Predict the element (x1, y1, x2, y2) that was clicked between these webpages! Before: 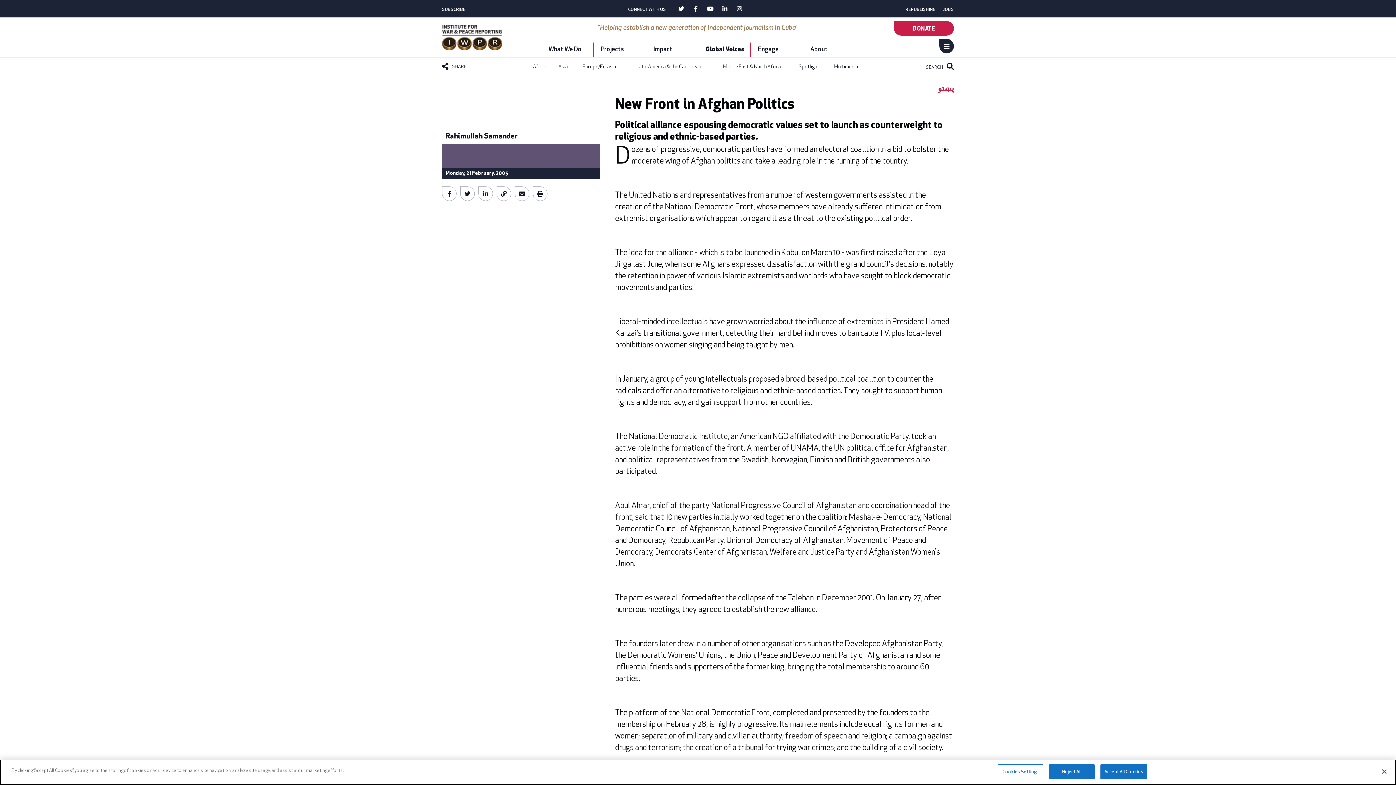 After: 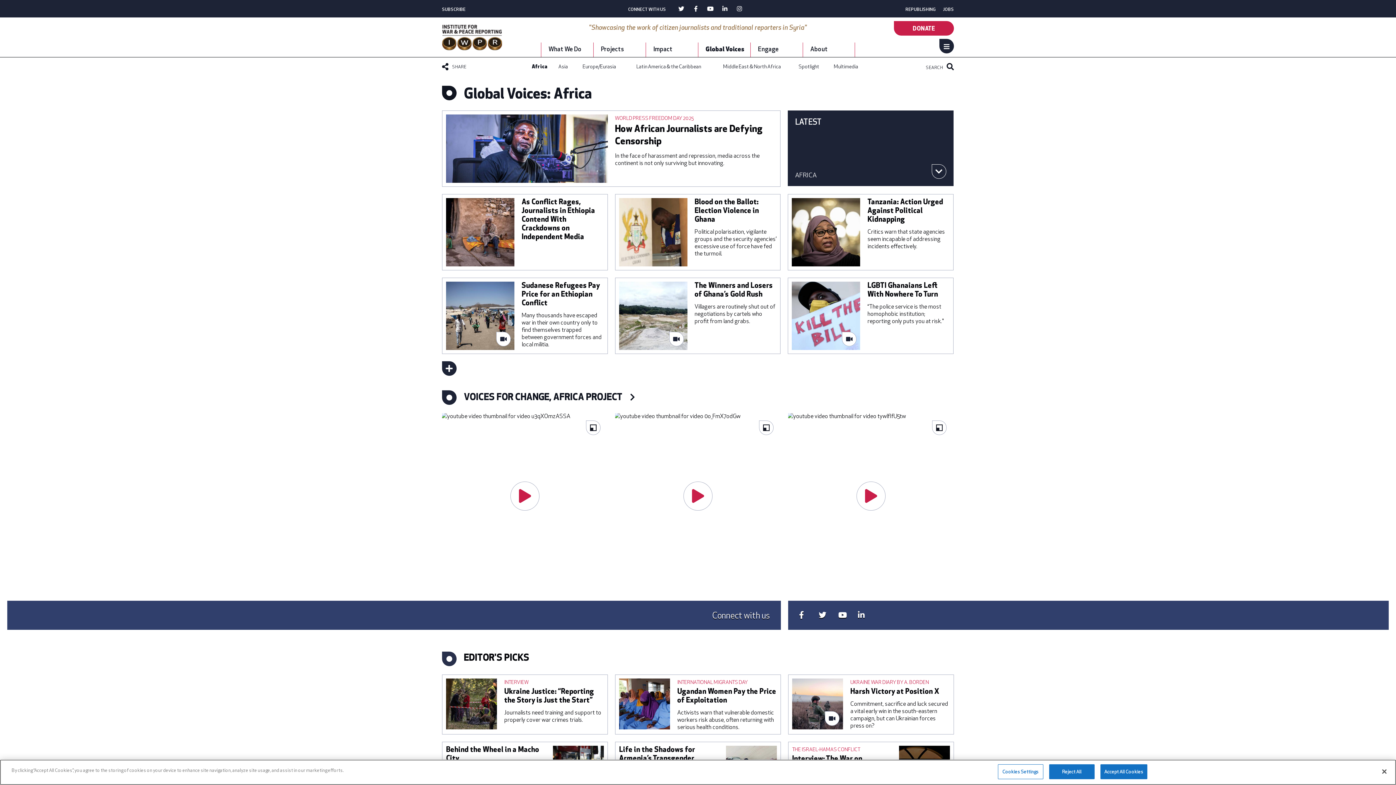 Action: bbox: (533, 63, 546, 69) label: Africa